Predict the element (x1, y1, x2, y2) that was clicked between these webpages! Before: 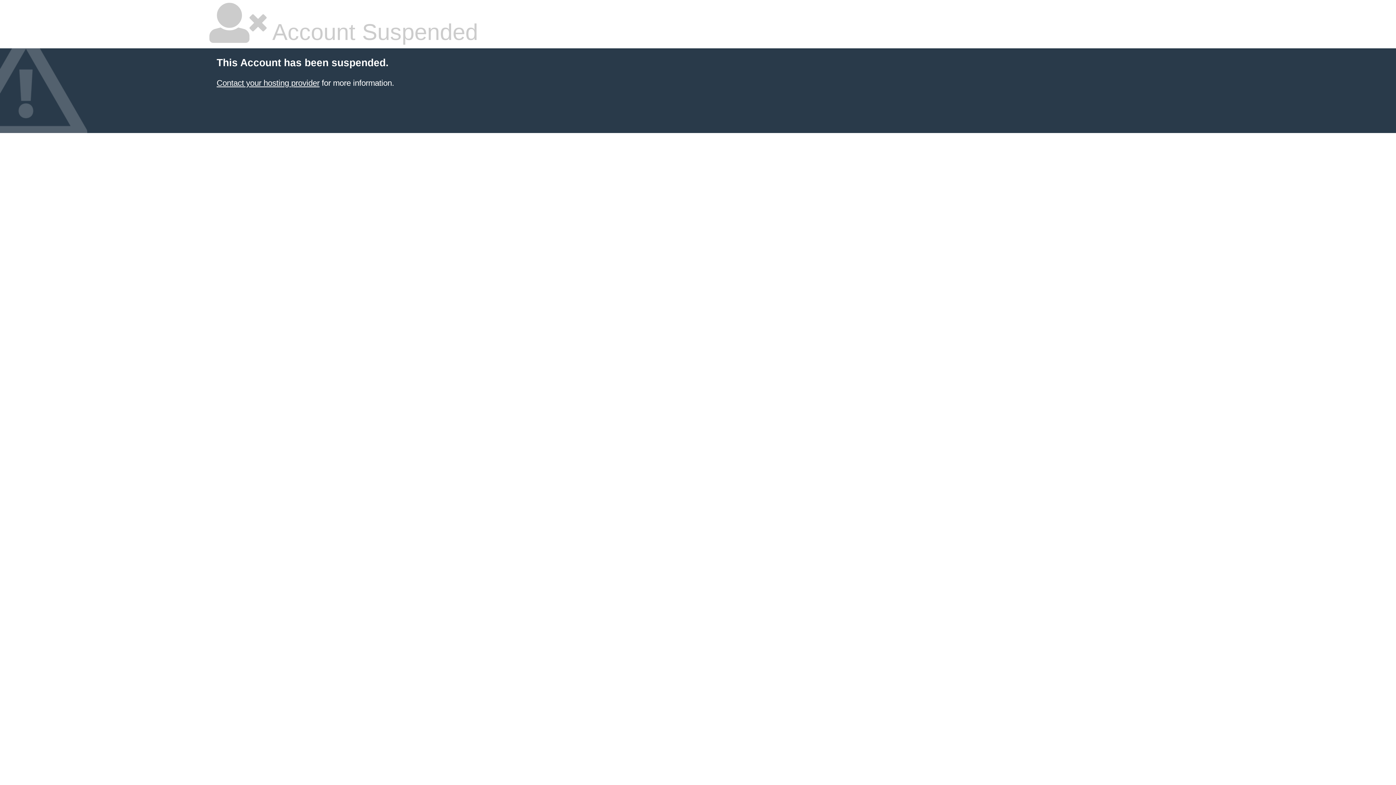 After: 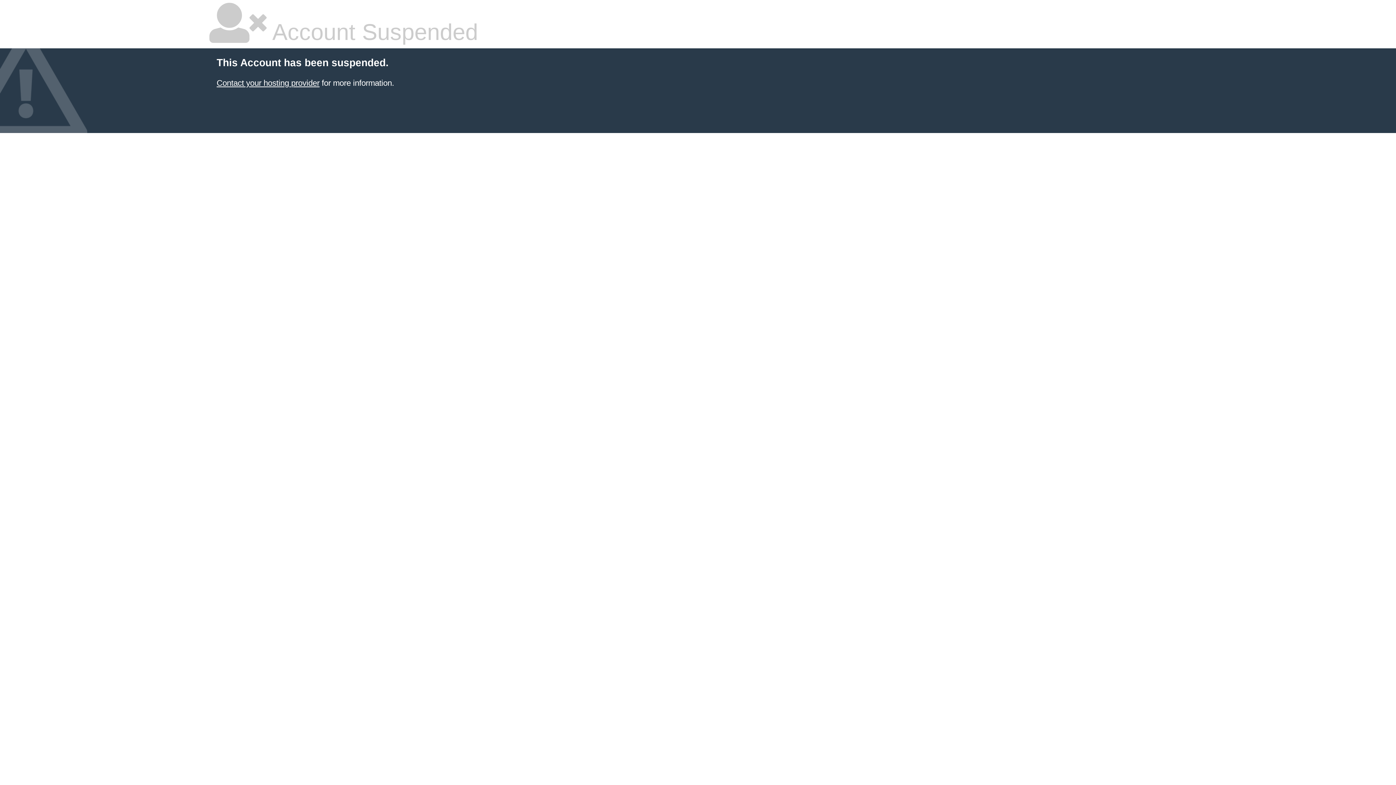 Action: label: Contact your hosting provider bbox: (216, 78, 319, 87)